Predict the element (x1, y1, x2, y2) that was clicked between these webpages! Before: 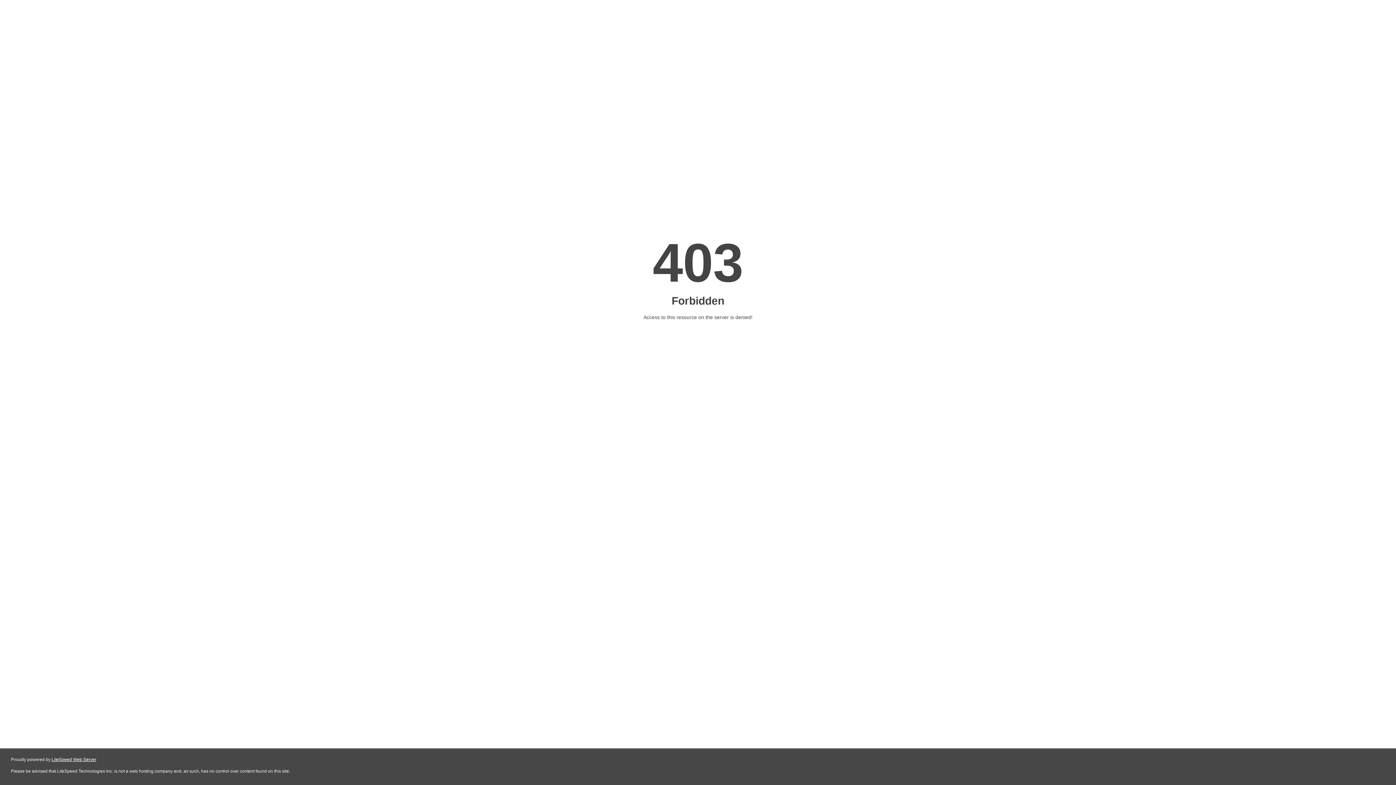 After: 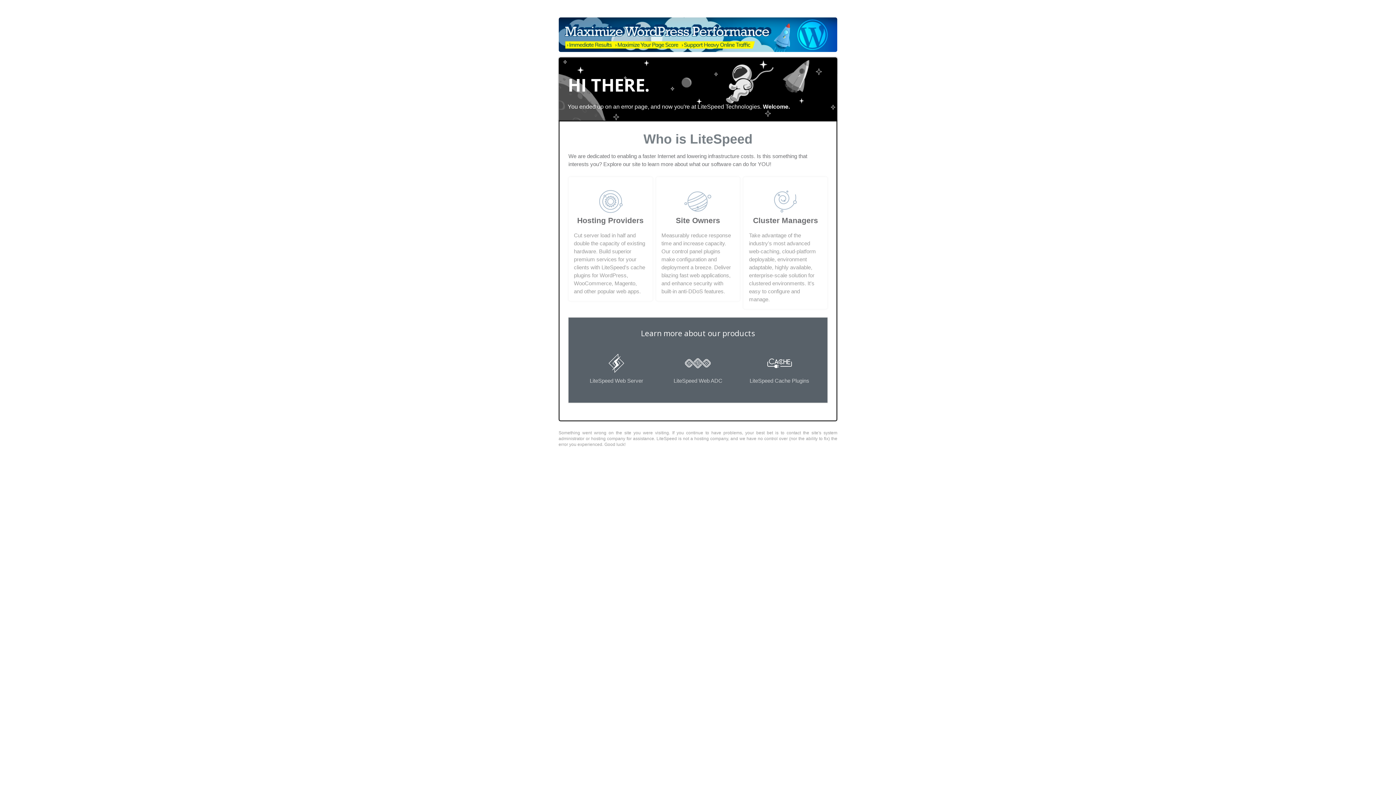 Action: label: LiteSpeed Web Server bbox: (51, 757, 96, 762)